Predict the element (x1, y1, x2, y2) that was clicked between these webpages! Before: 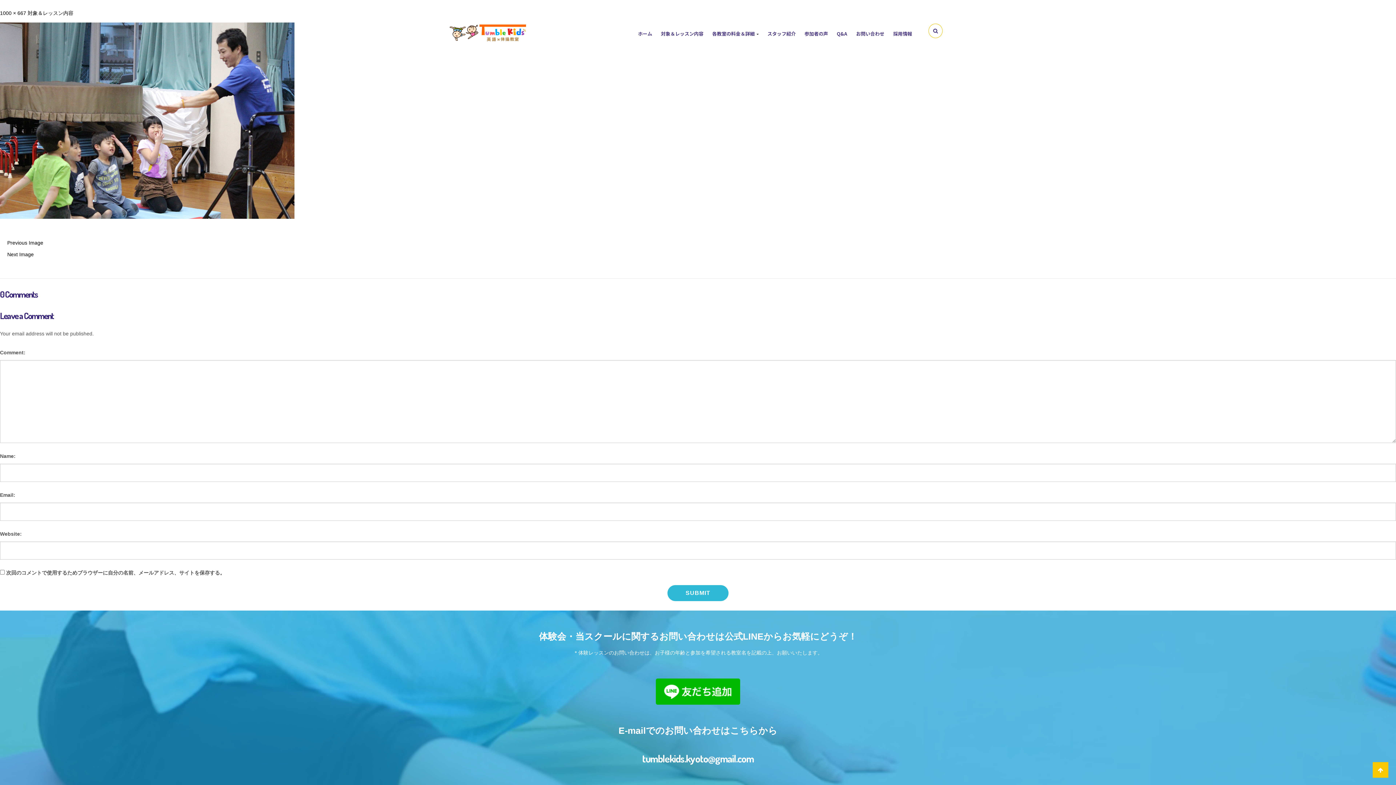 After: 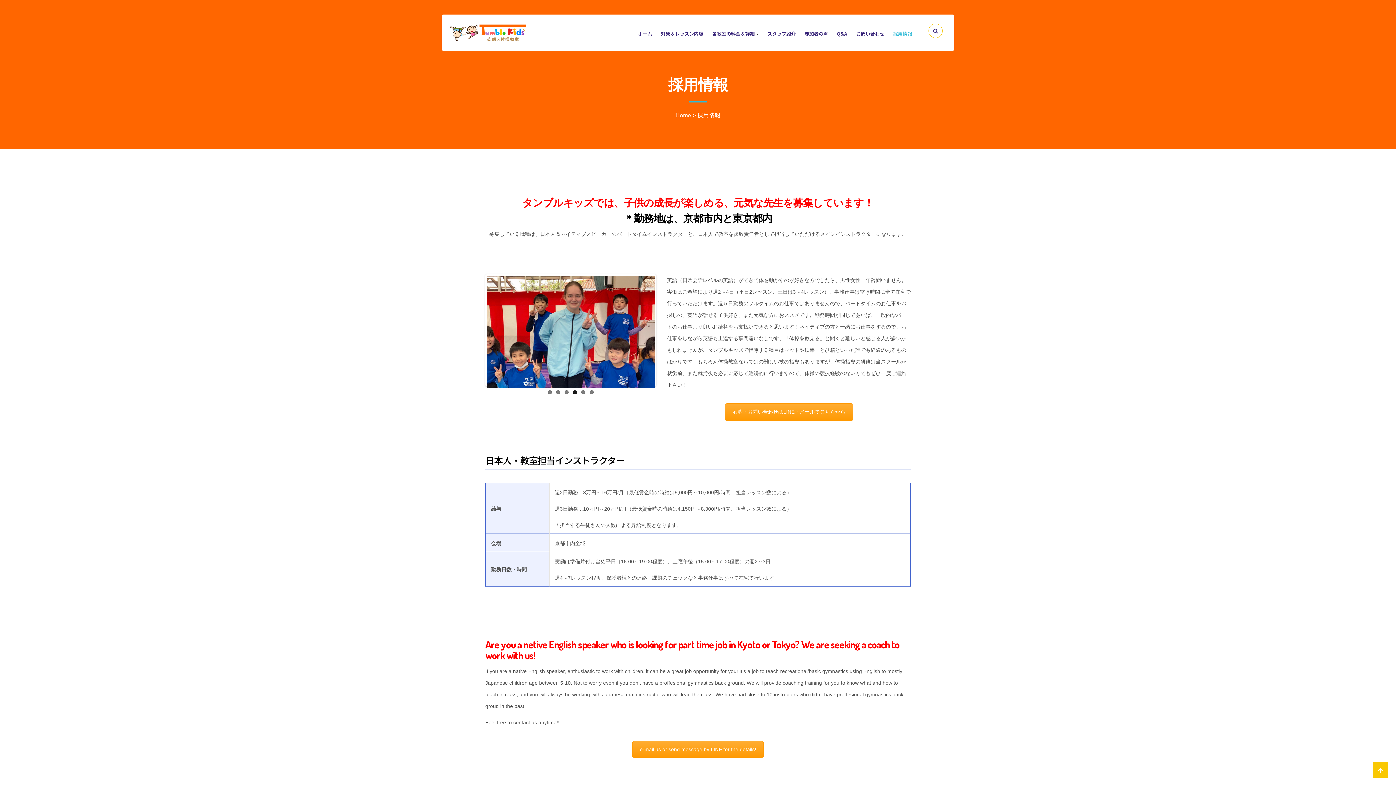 Action: label: 採用情報 bbox: (893, 22, 912, 42)